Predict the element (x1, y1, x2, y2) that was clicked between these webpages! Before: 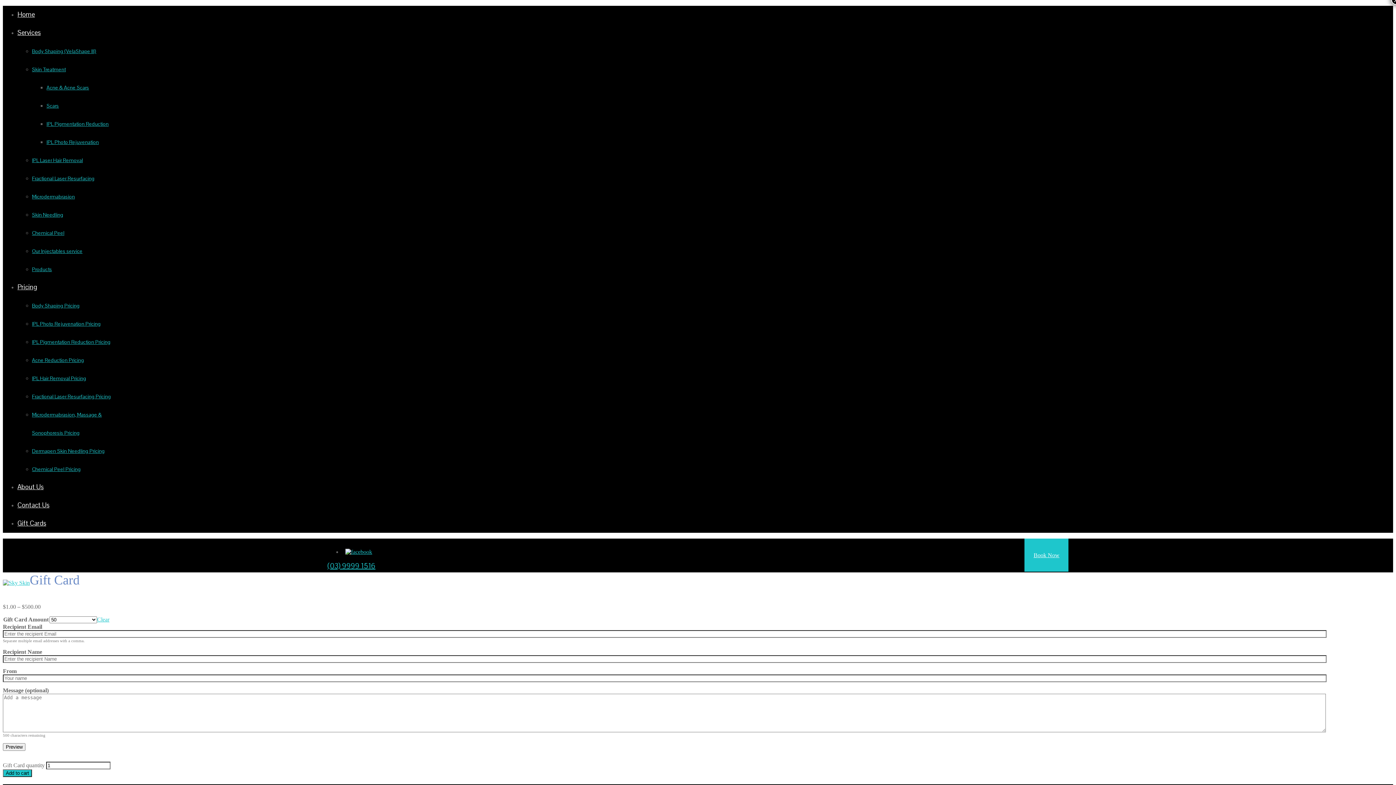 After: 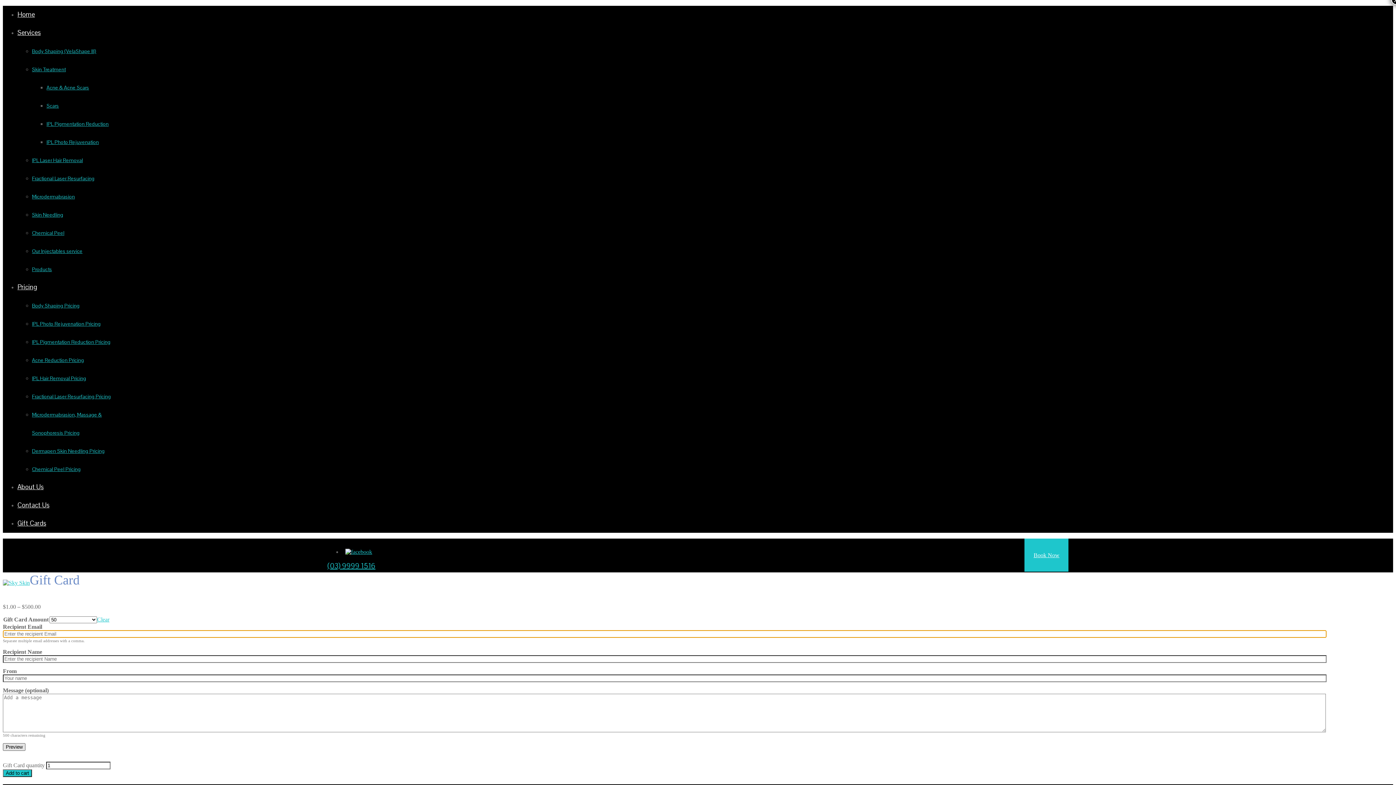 Action: label: Preview bbox: (2, 743, 25, 751)